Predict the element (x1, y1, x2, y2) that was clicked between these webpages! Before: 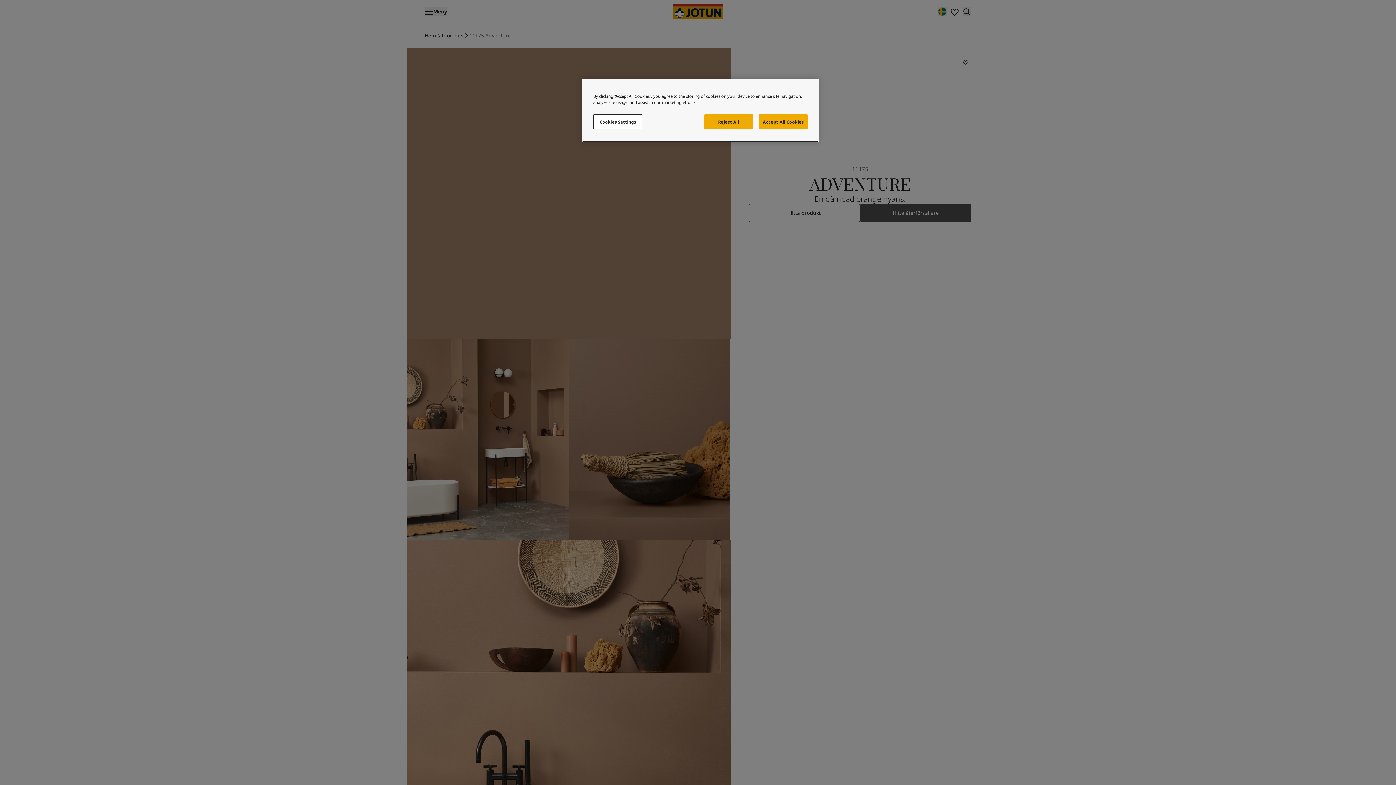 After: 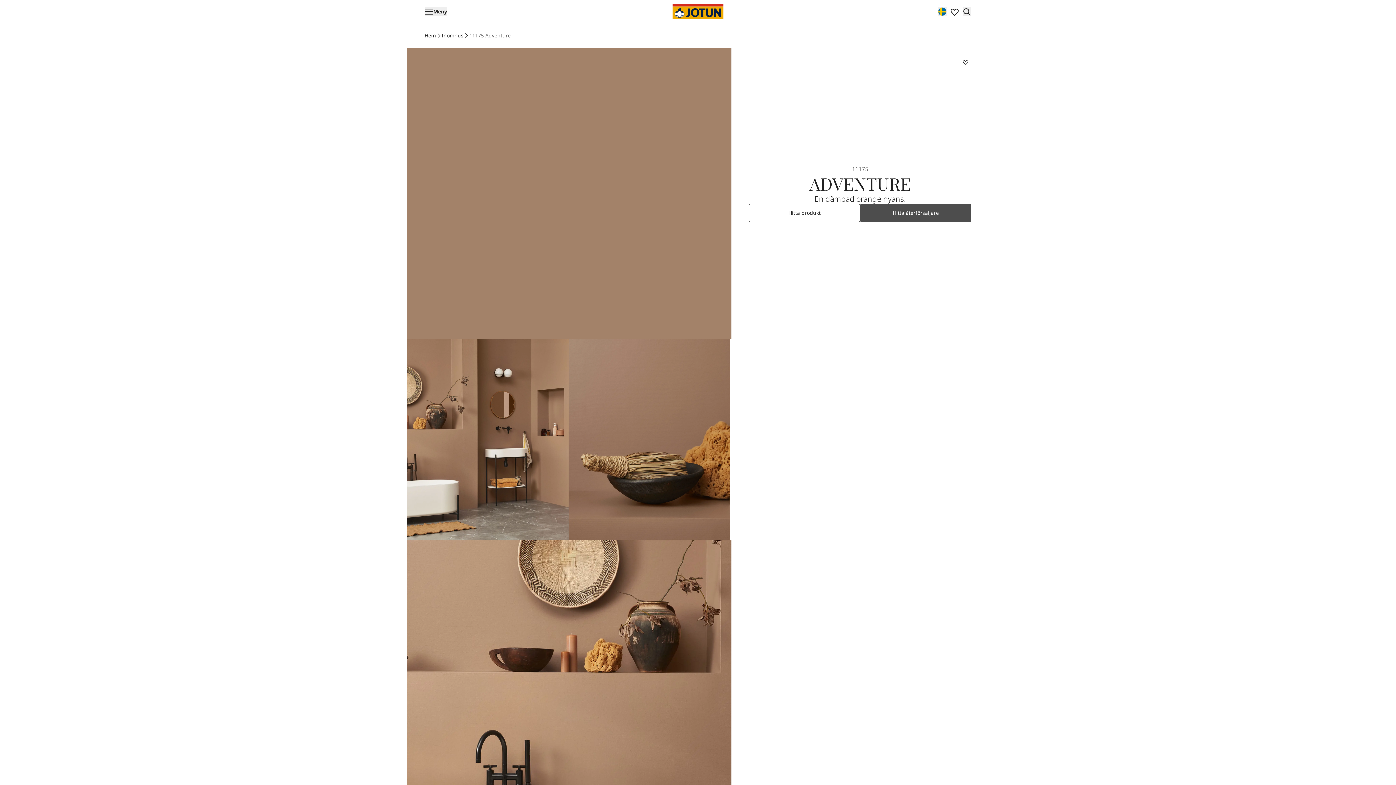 Action: bbox: (704, 114, 753, 129) label: Reject All